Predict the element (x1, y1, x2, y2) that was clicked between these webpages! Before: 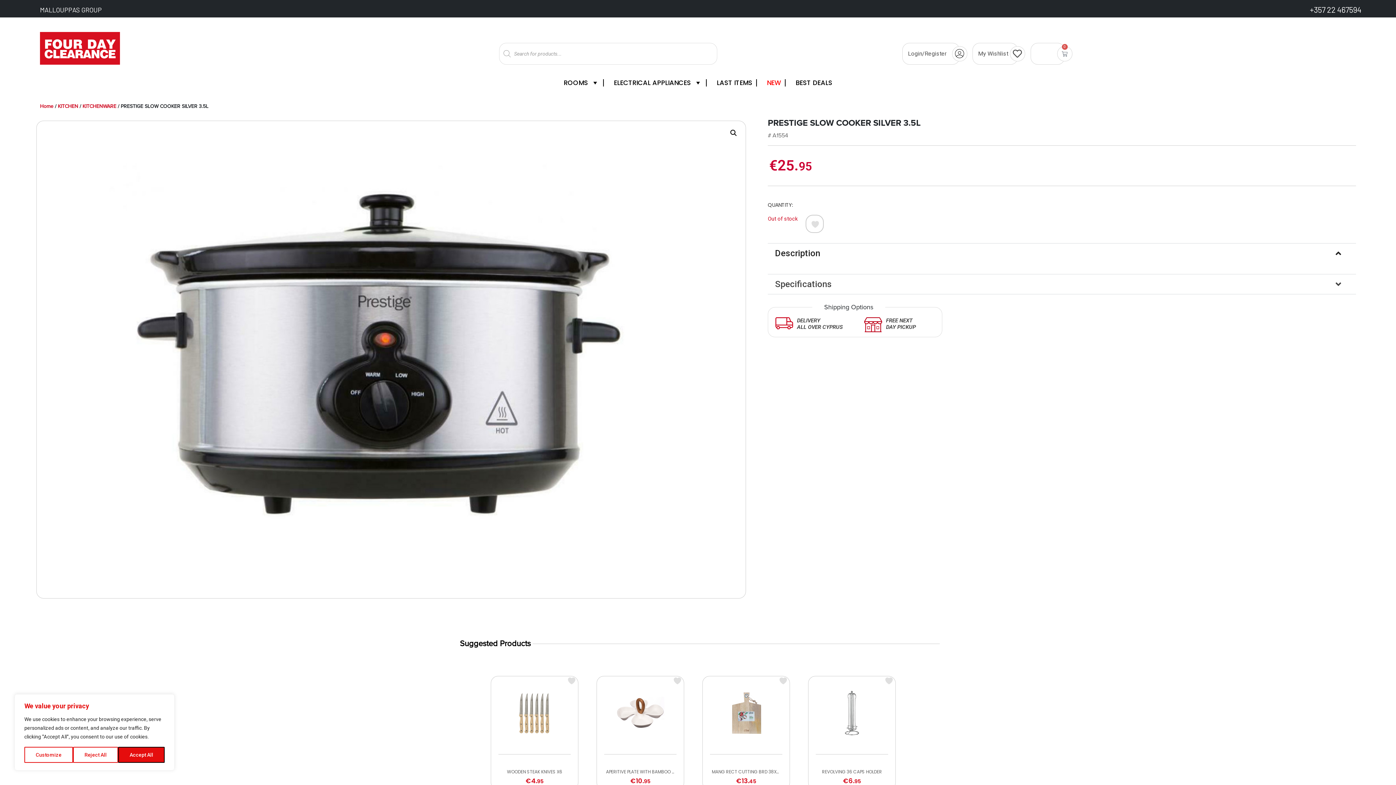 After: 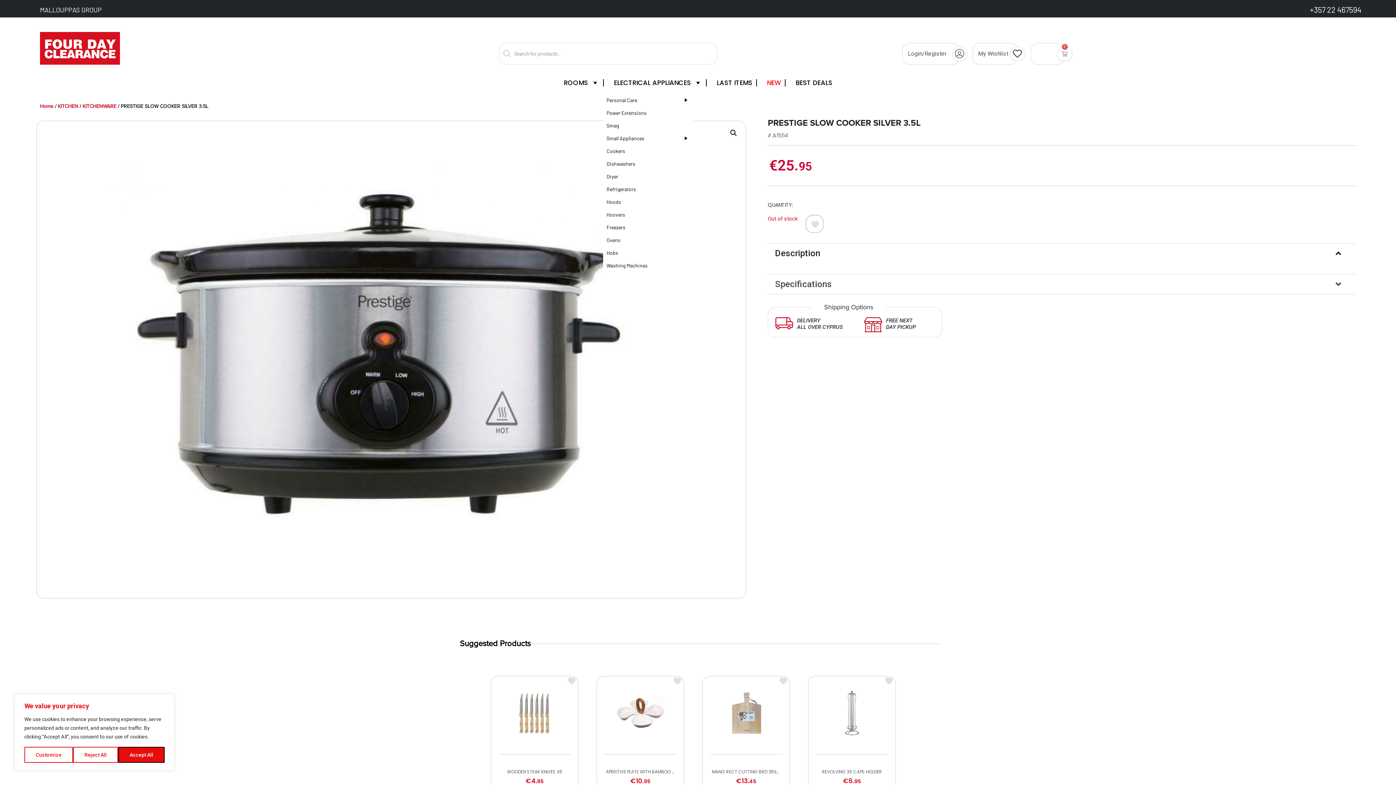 Action: bbox: (610, 71, 706, 93) label: ELECTRICAL APPLIANCES